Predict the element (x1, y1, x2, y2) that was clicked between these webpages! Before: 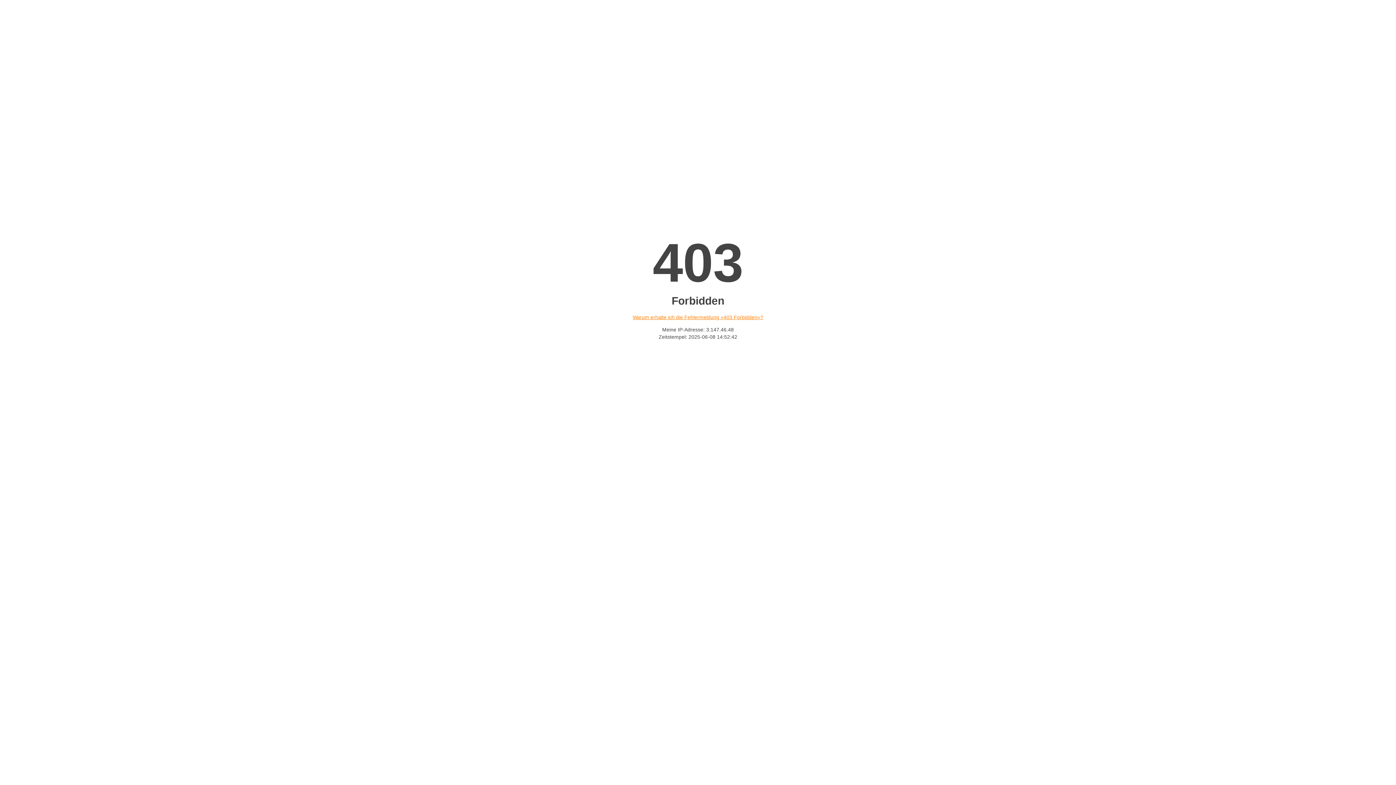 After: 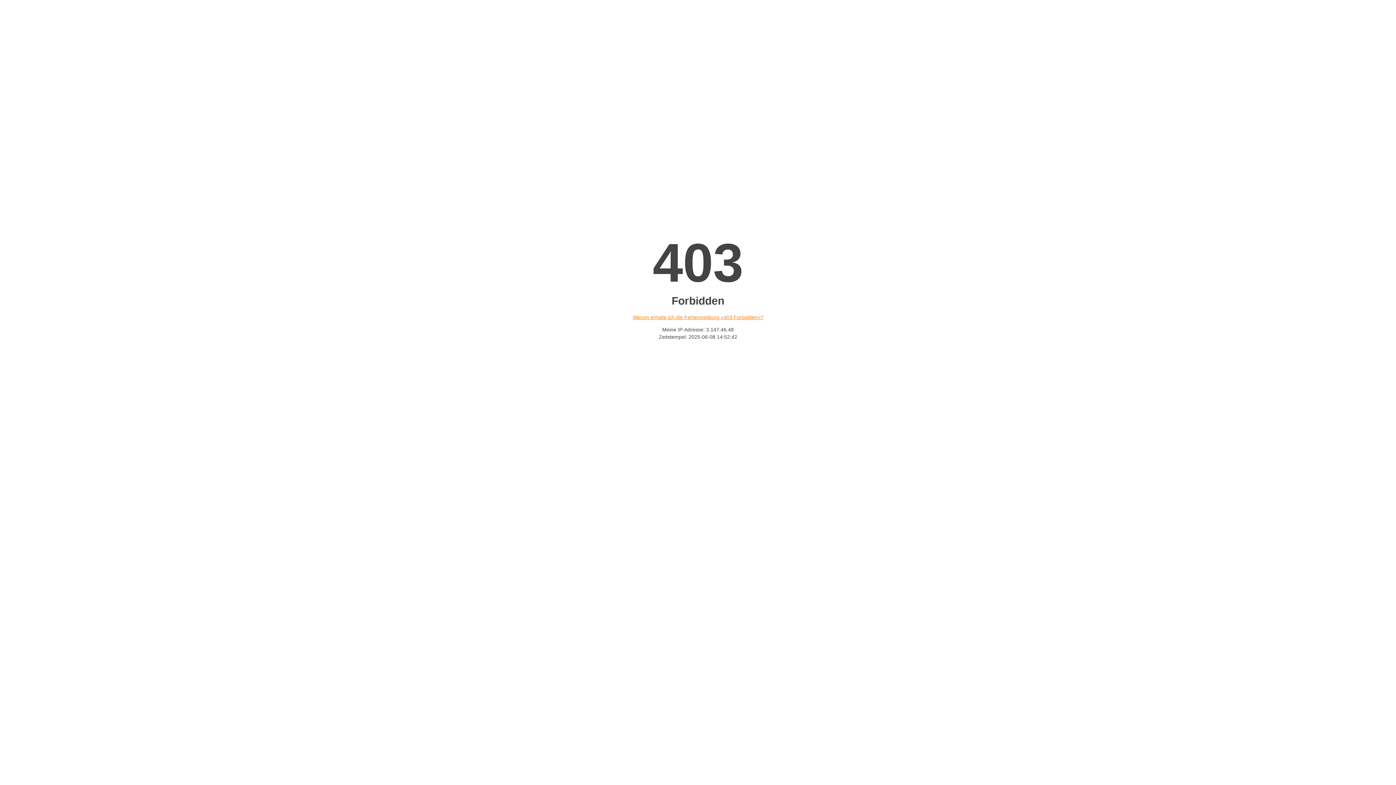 Action: label: Warum erhalte ich die Fehlermeldung «403 Forbidden»? bbox: (632, 314, 763, 320)